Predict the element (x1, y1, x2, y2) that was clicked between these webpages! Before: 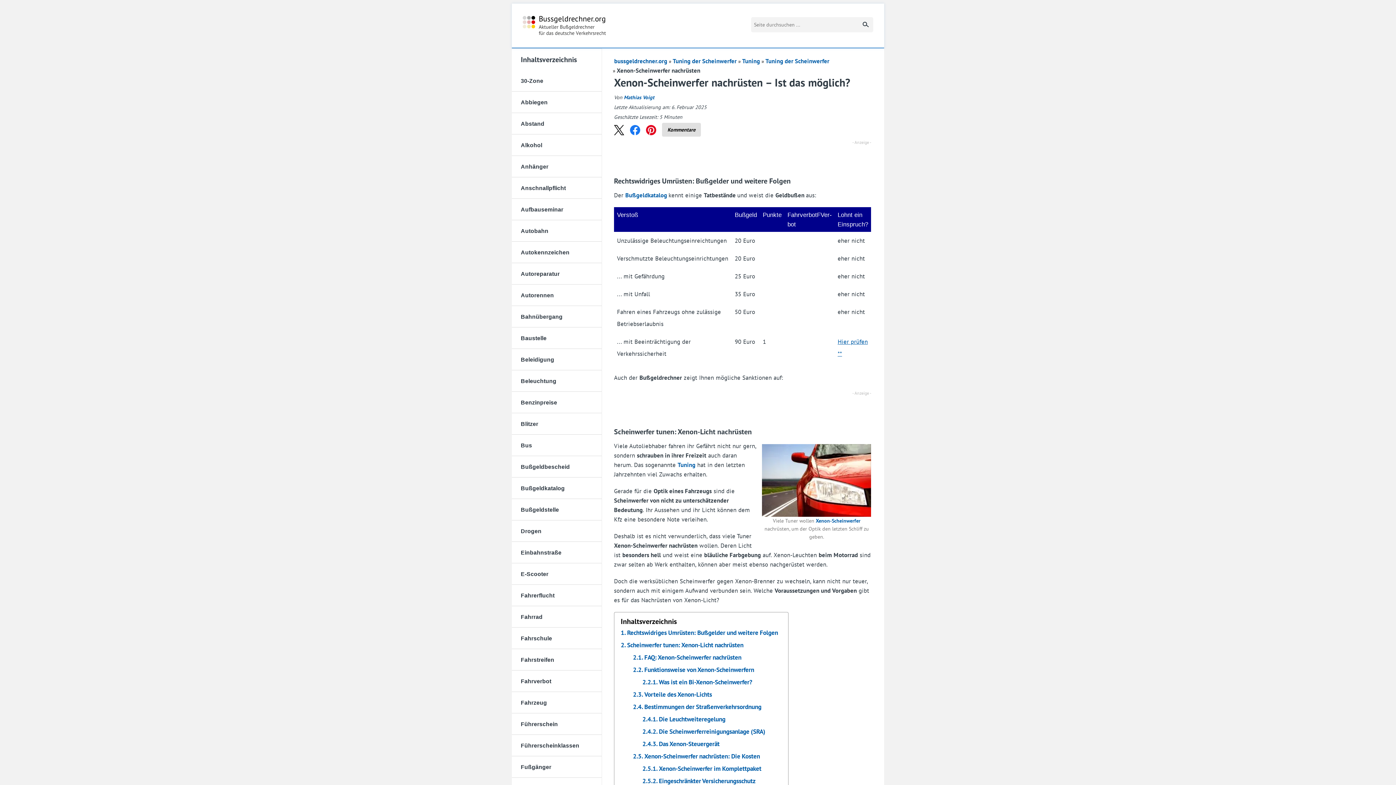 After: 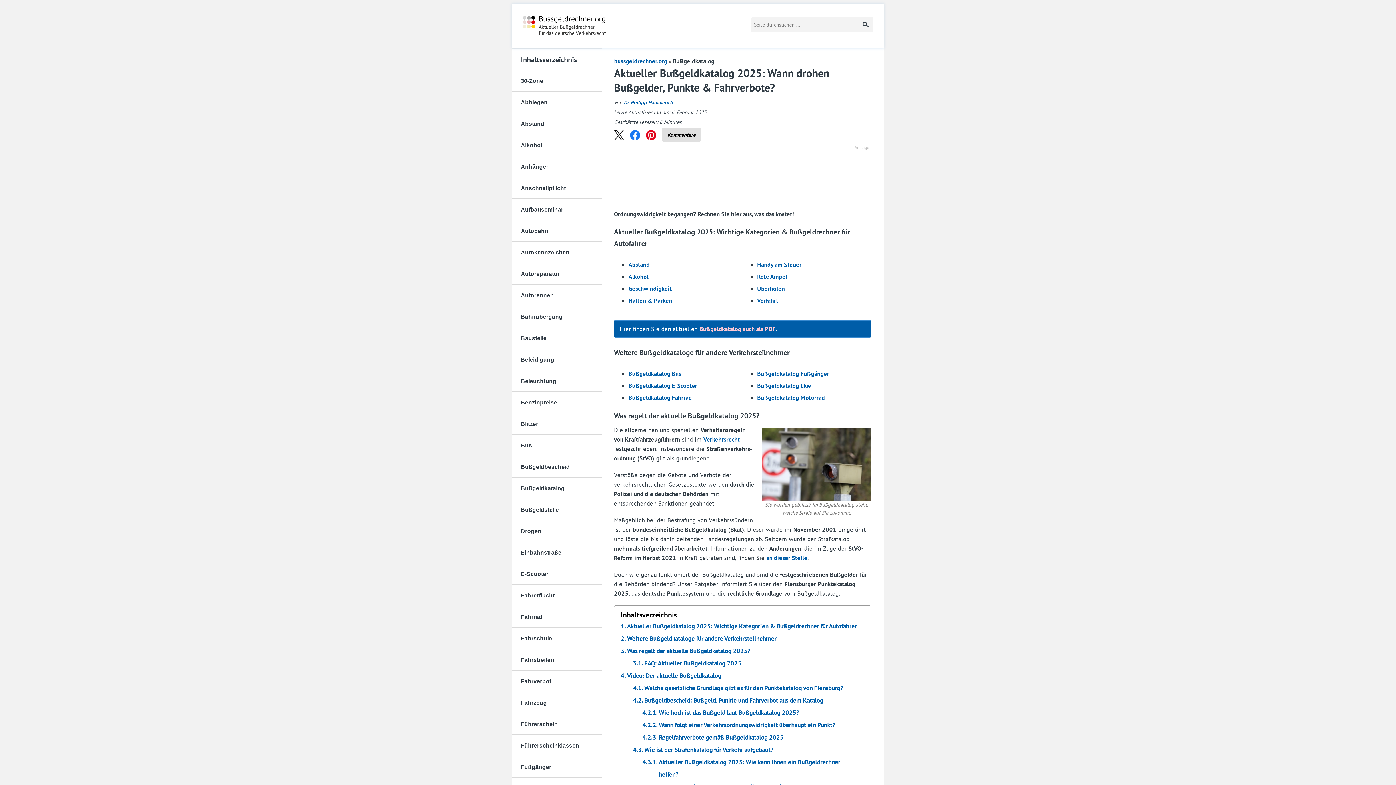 Action: bbox: (512, 477, 602, 499) label: Bußgeldkatalog